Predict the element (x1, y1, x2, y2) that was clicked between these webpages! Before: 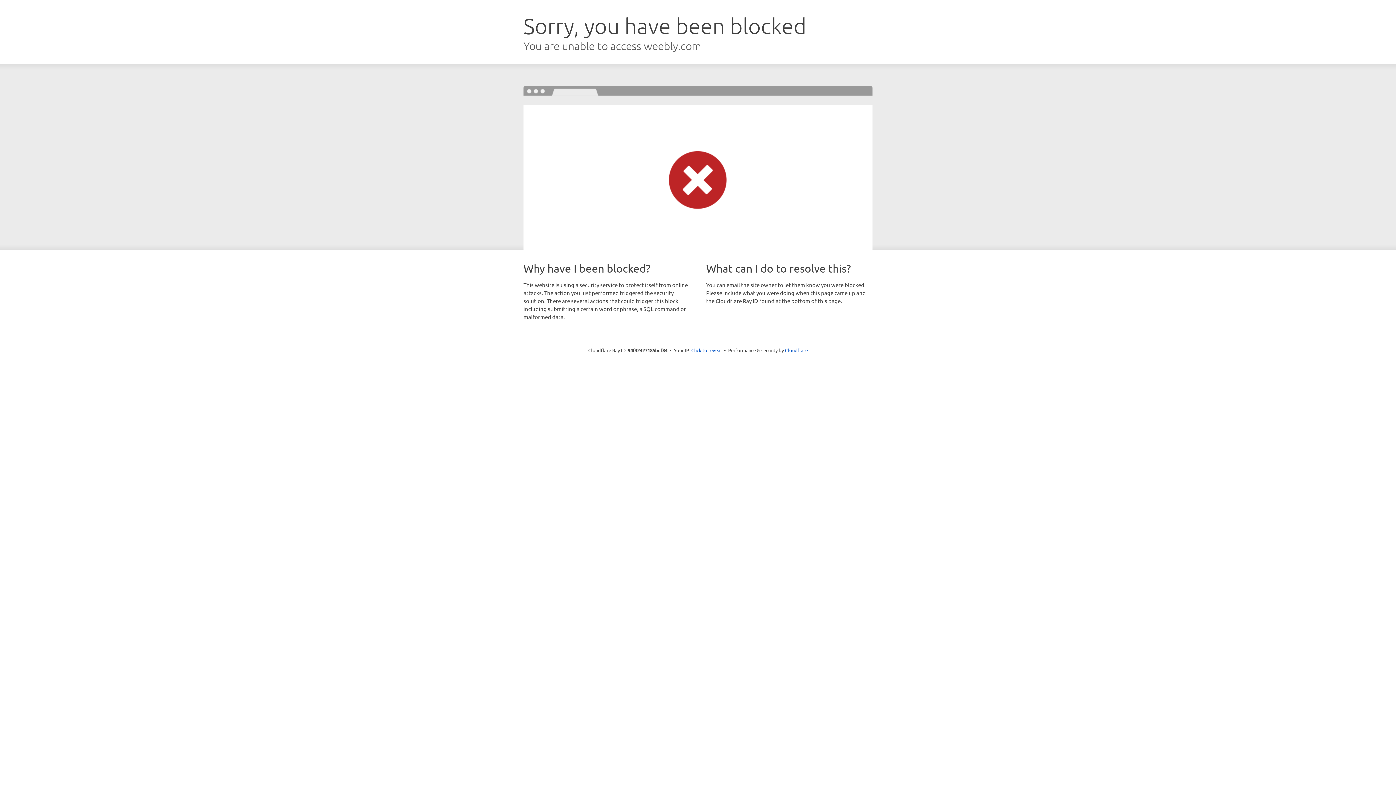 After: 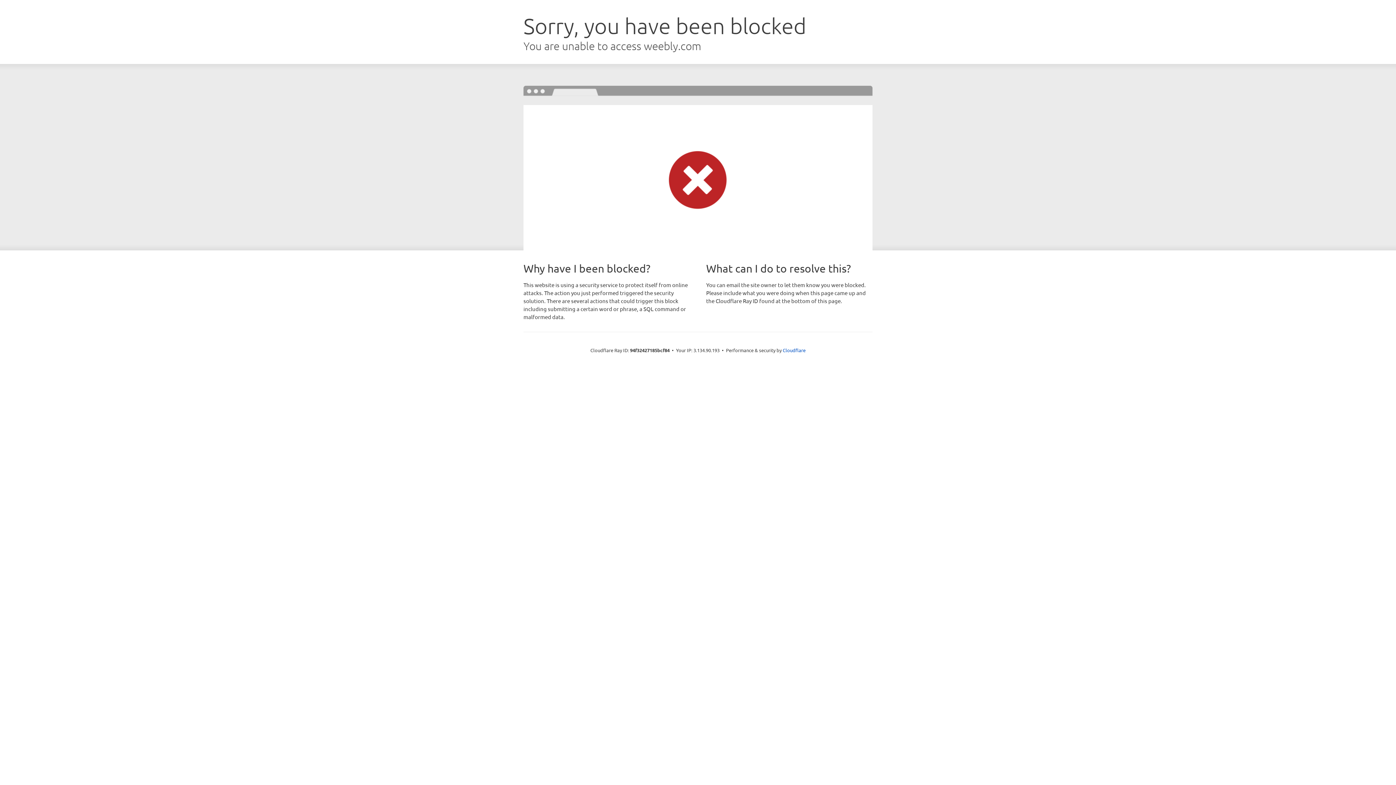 Action: bbox: (691, 346, 722, 353) label: Click to reveal